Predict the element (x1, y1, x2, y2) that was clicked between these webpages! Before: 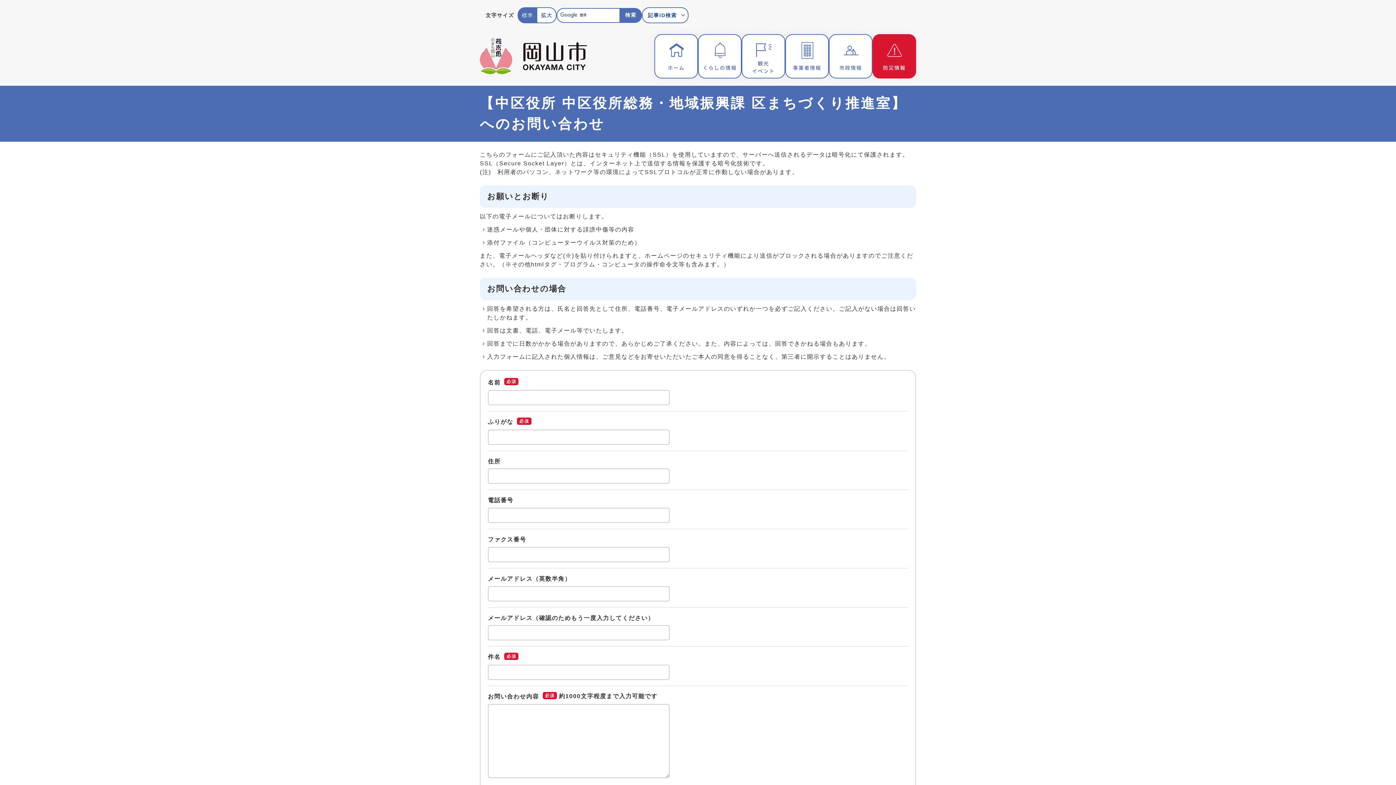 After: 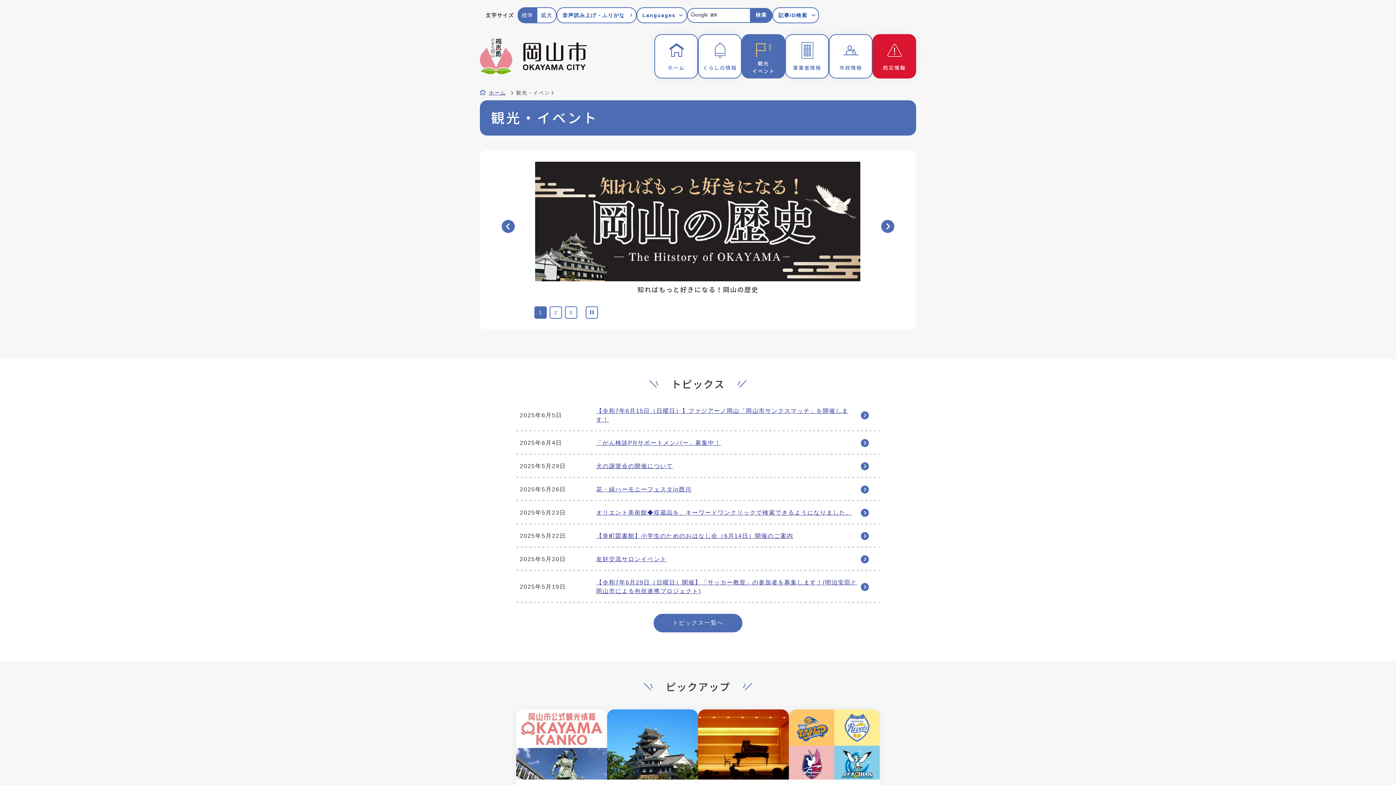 Action: bbox: (741, 34, 785, 78) label: 観光
イベント